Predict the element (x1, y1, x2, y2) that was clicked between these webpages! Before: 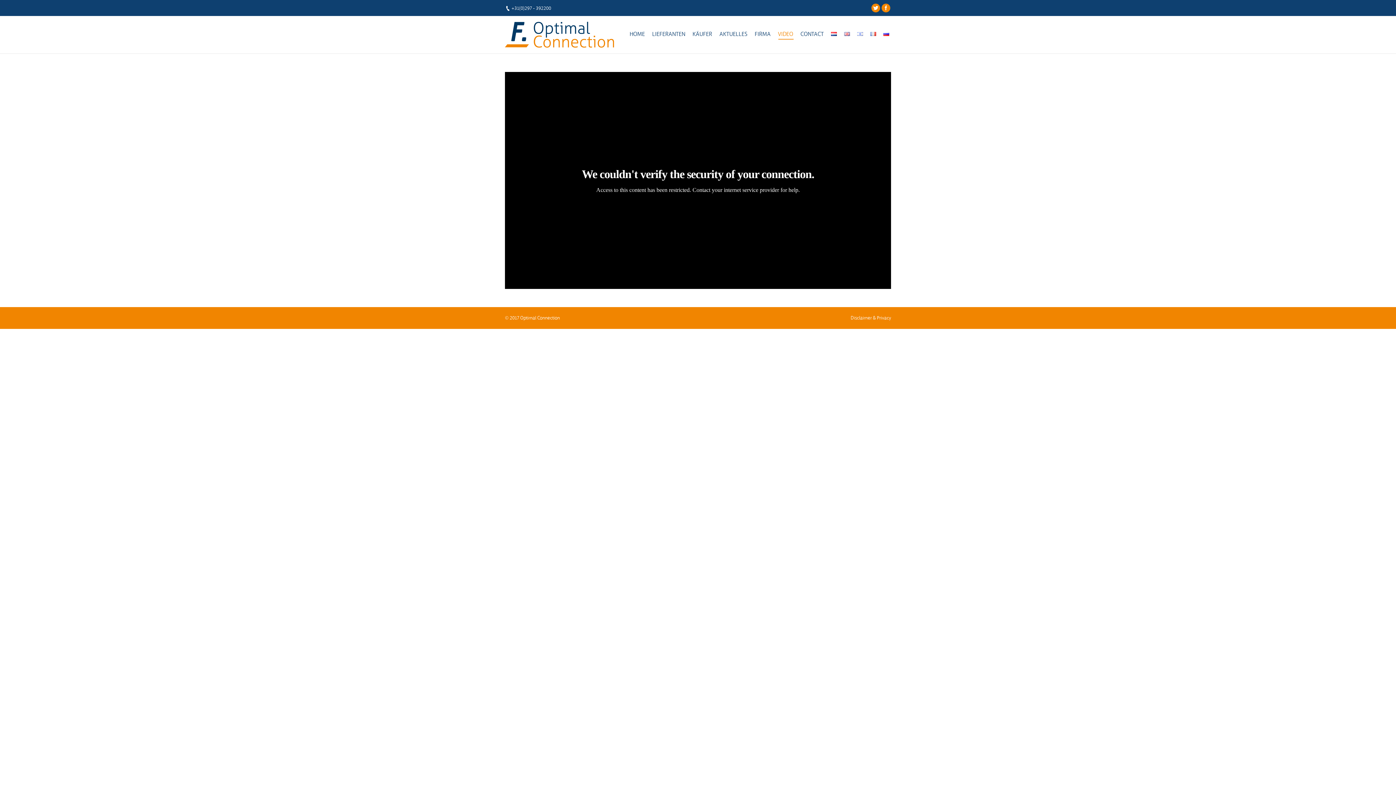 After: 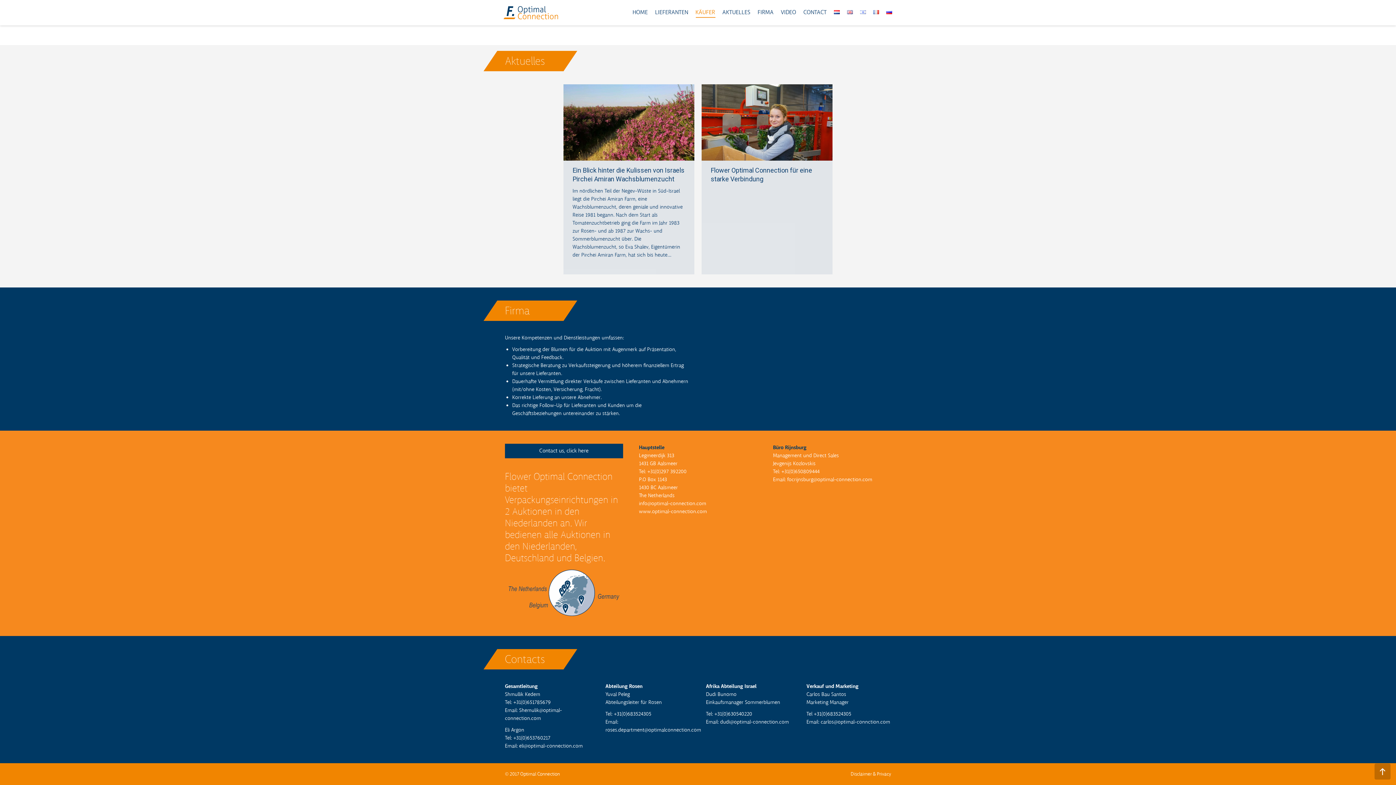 Action: bbox: (800, 28, 824, 40) label: CONTACT